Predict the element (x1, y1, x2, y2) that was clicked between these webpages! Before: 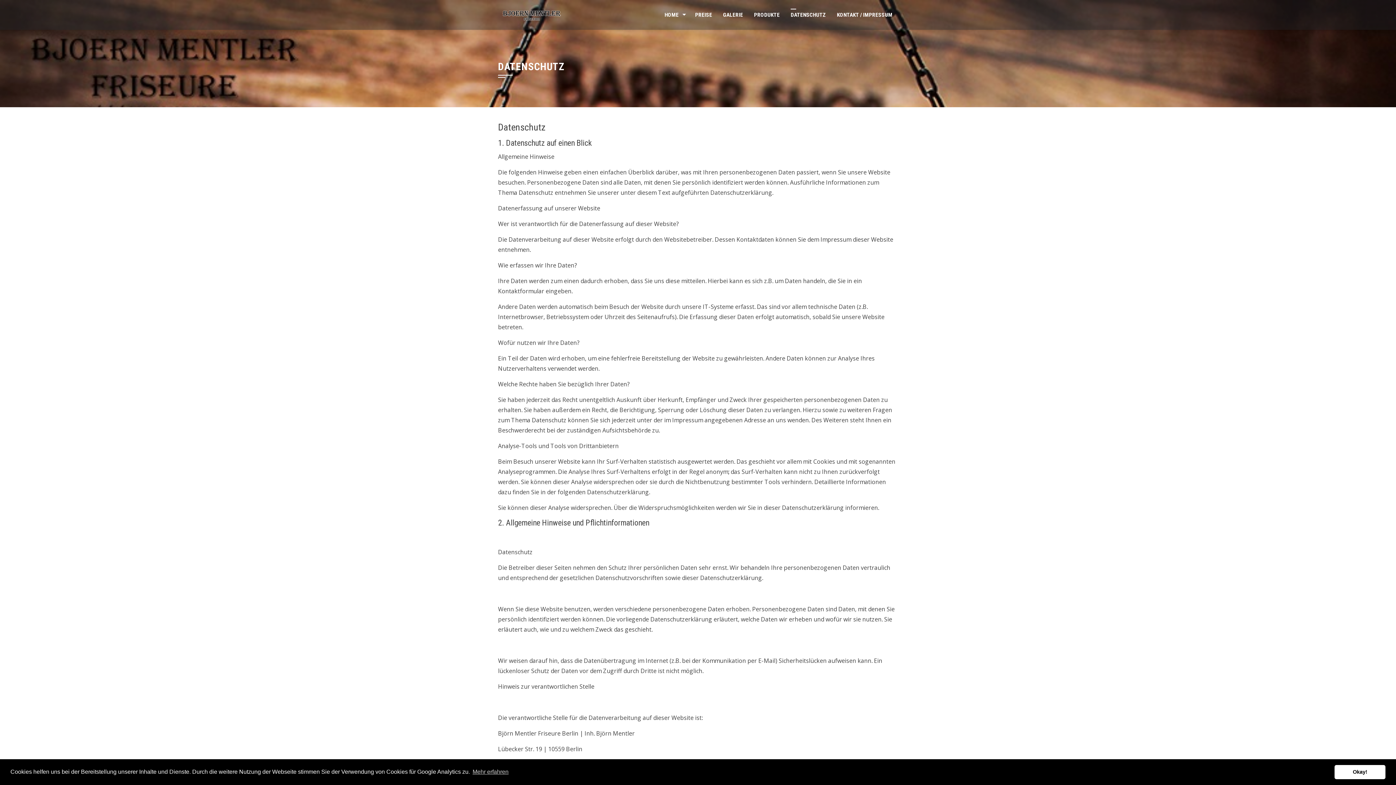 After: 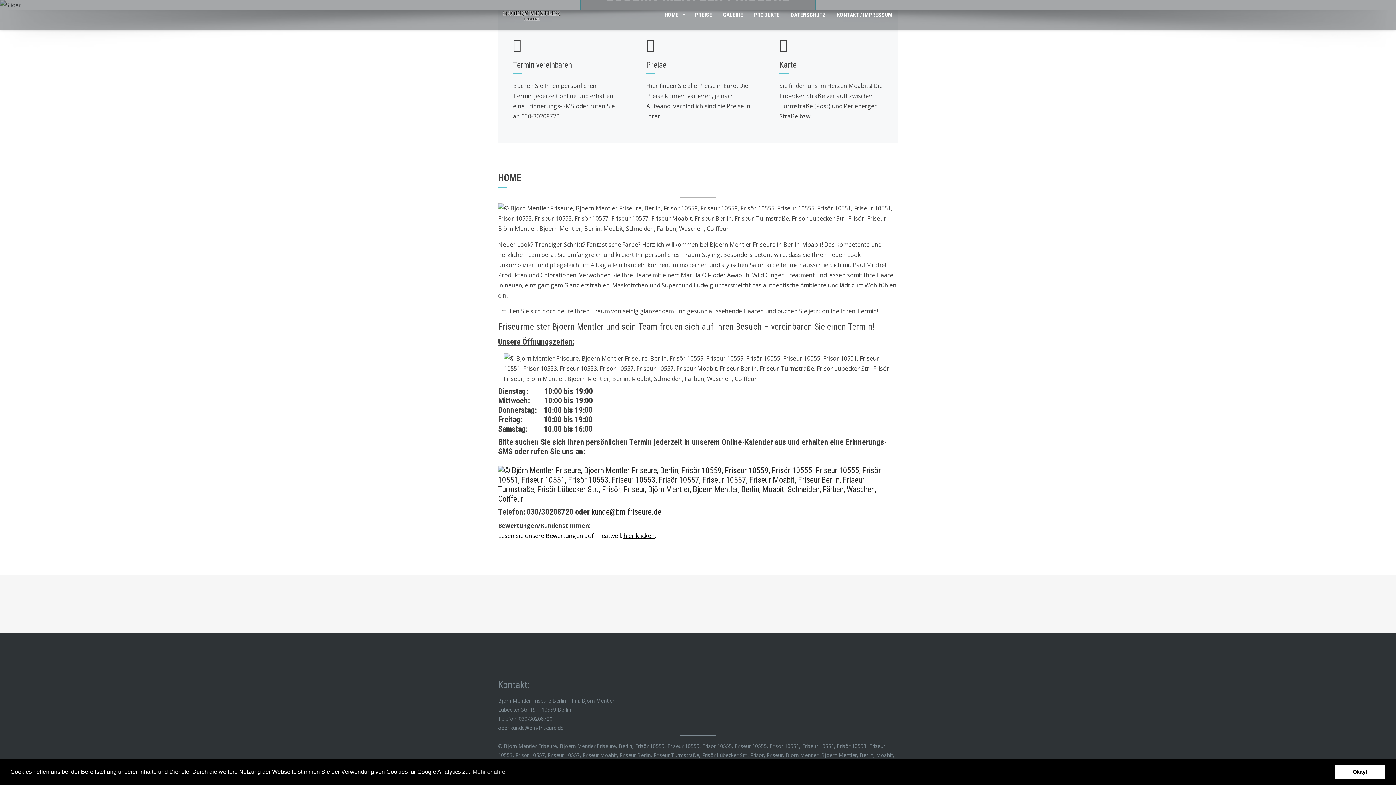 Action: bbox: (659, 0, 689, 29) label: HOME